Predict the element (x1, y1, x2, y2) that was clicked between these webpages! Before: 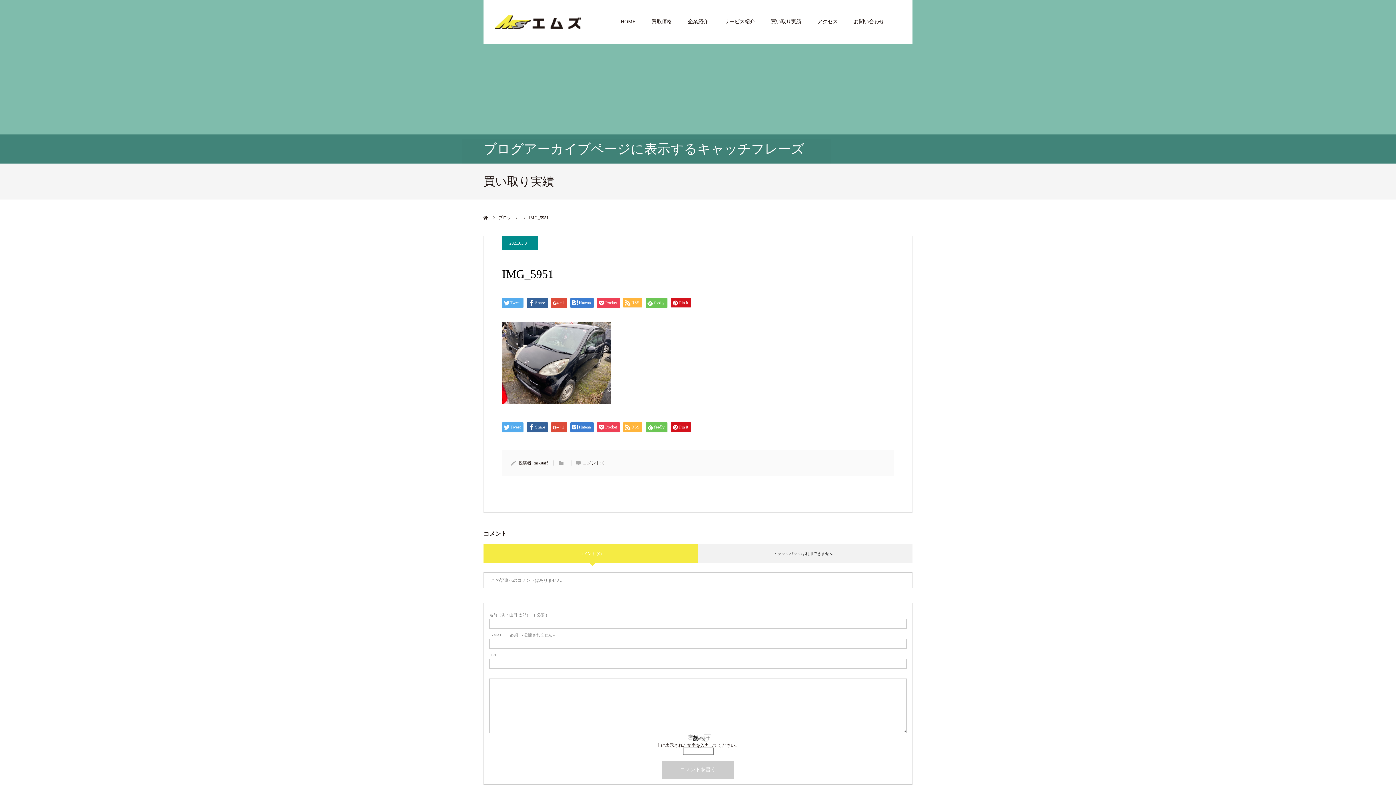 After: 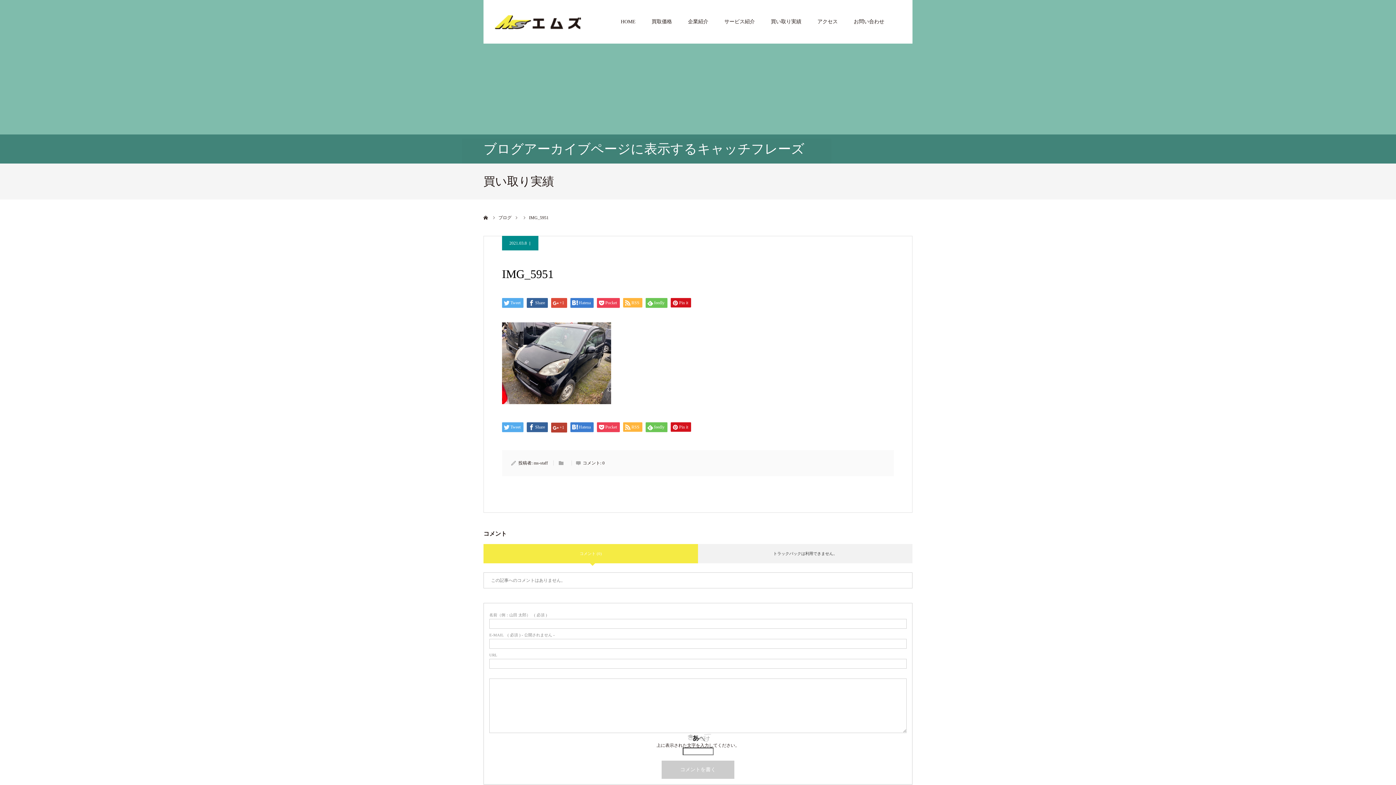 Action: bbox: (551, 422, 567, 432) label: +1